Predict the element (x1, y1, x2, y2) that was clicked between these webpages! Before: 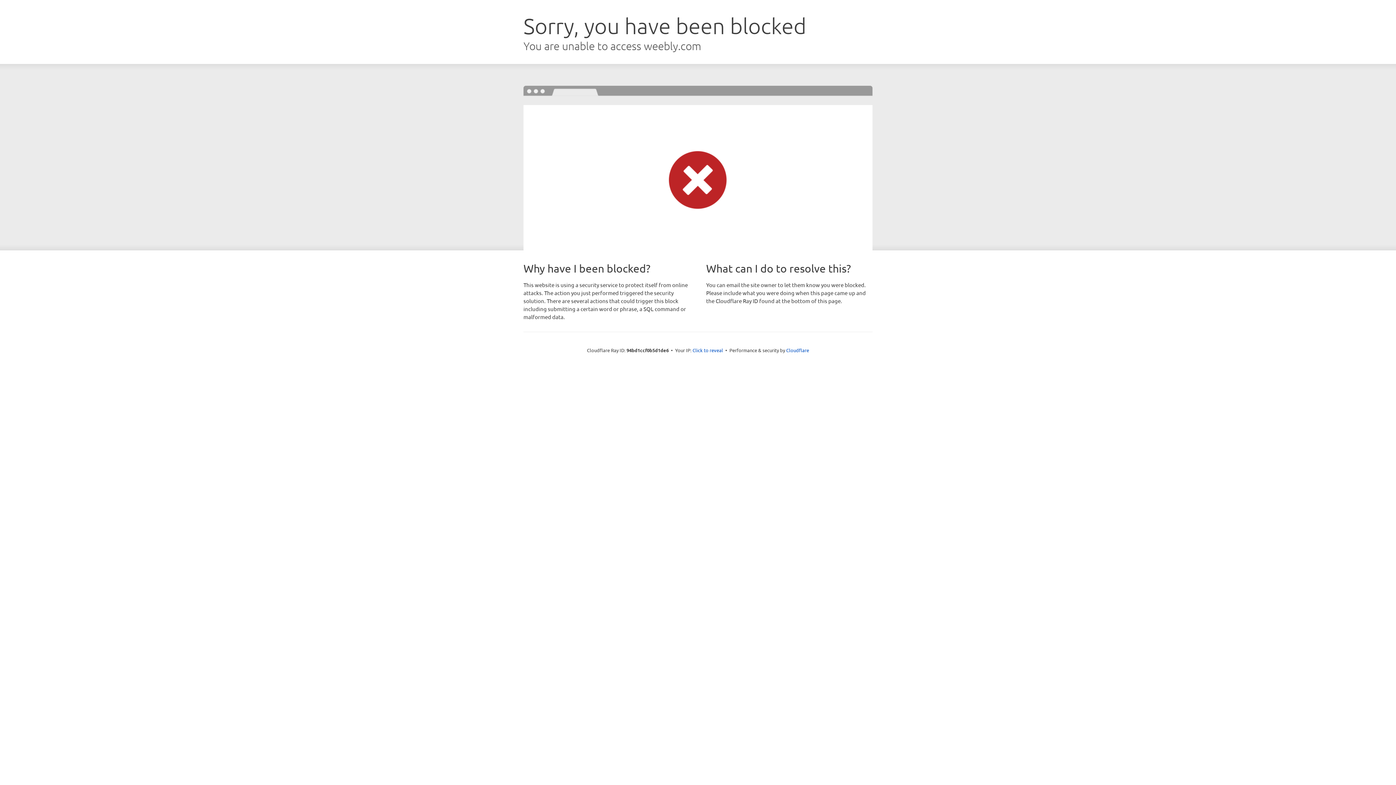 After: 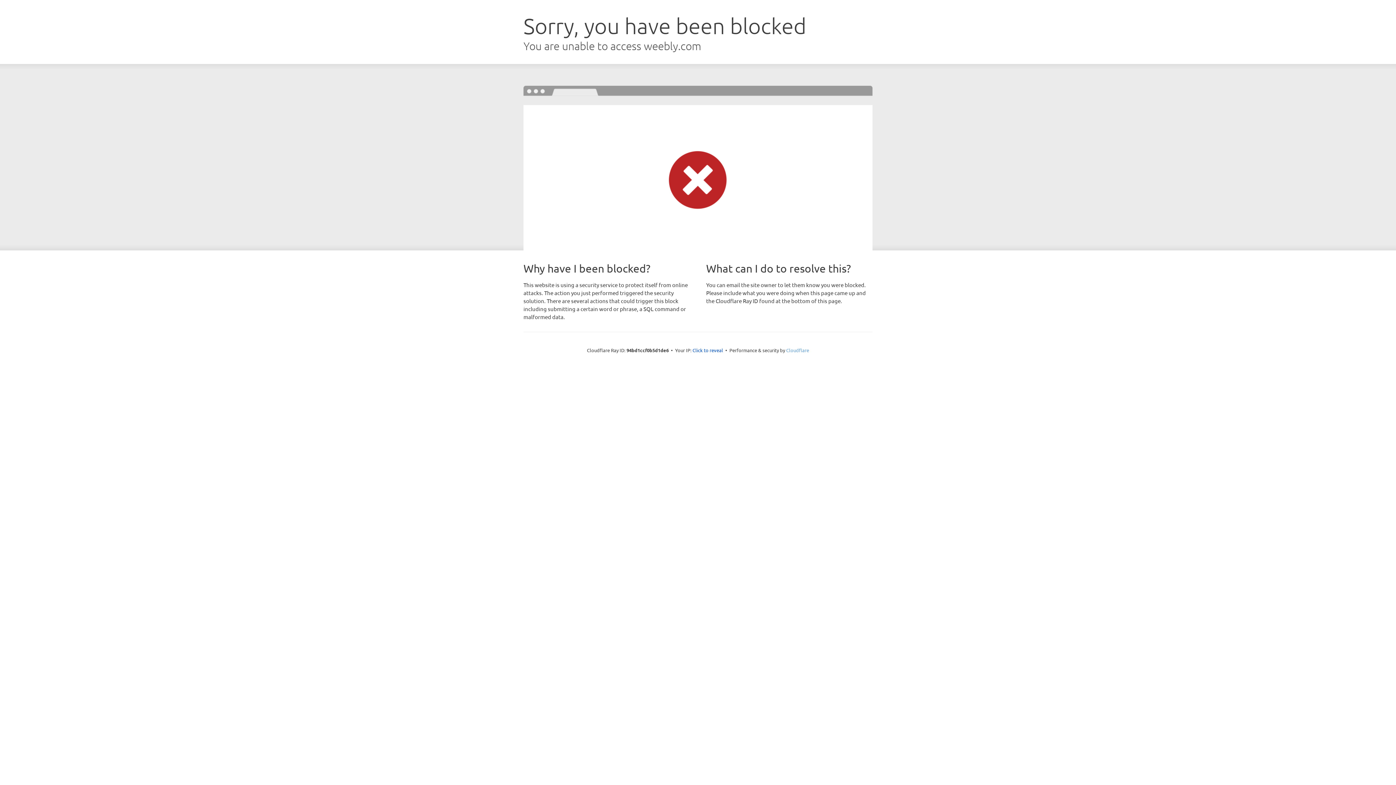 Action: label: Cloudflare bbox: (786, 347, 809, 353)